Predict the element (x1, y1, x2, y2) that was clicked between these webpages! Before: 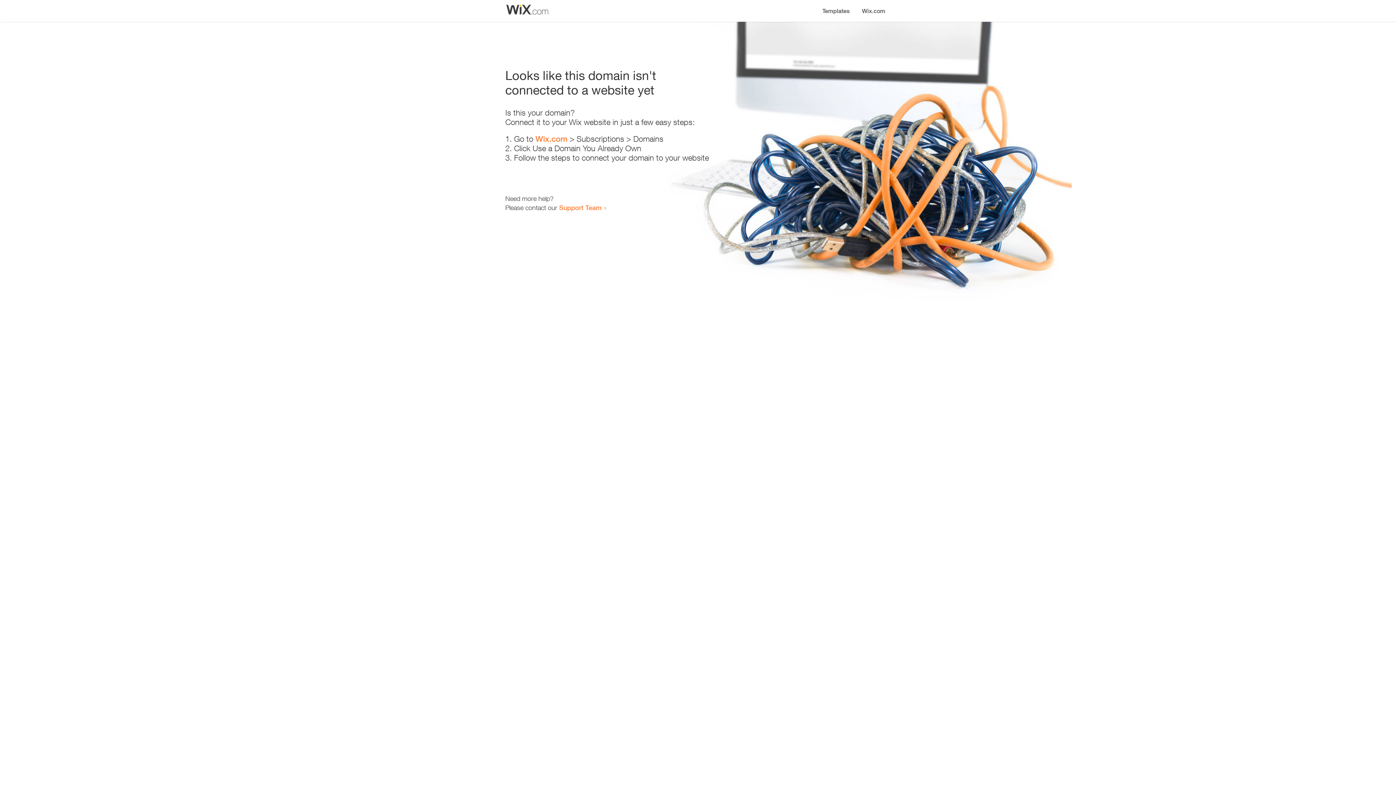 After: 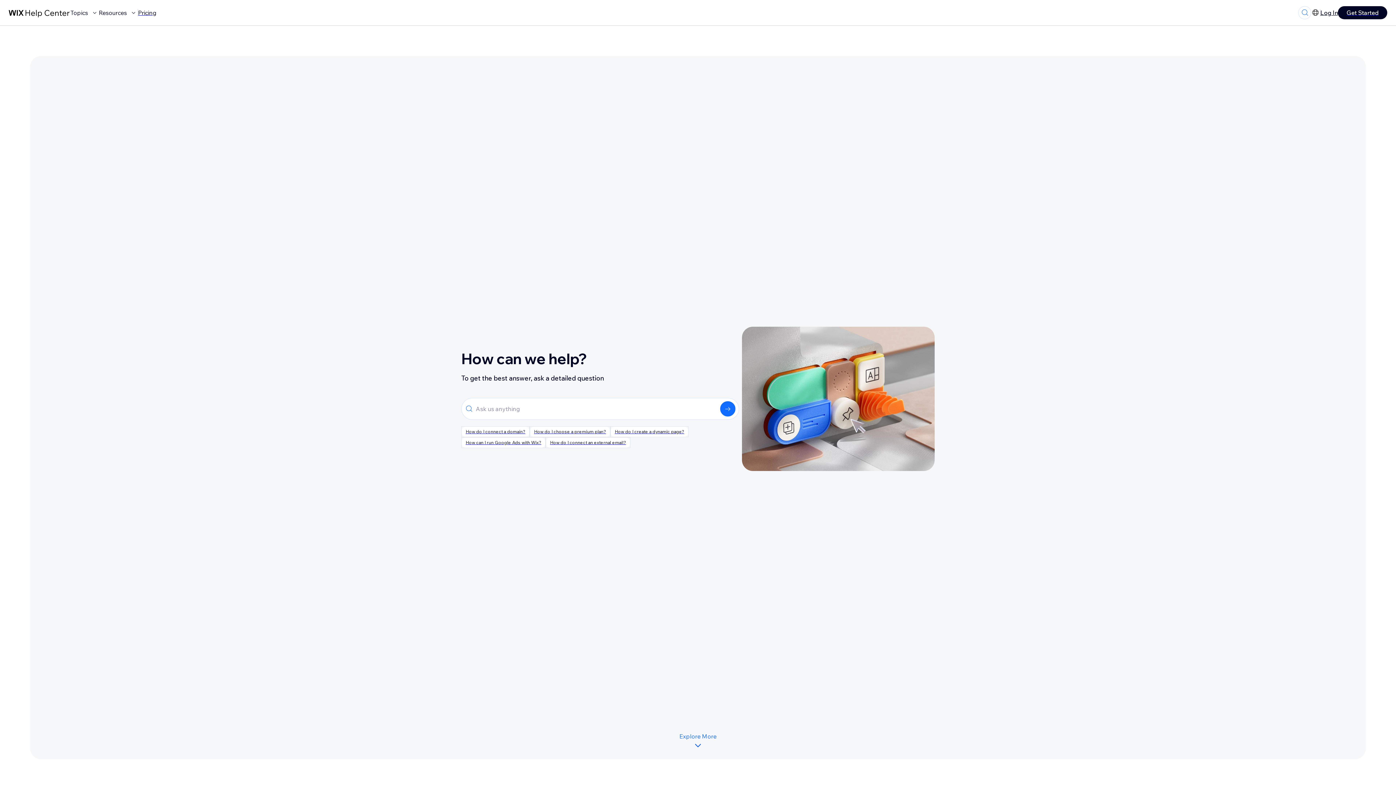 Action: label: Support Team bbox: (559, 203, 601, 211)